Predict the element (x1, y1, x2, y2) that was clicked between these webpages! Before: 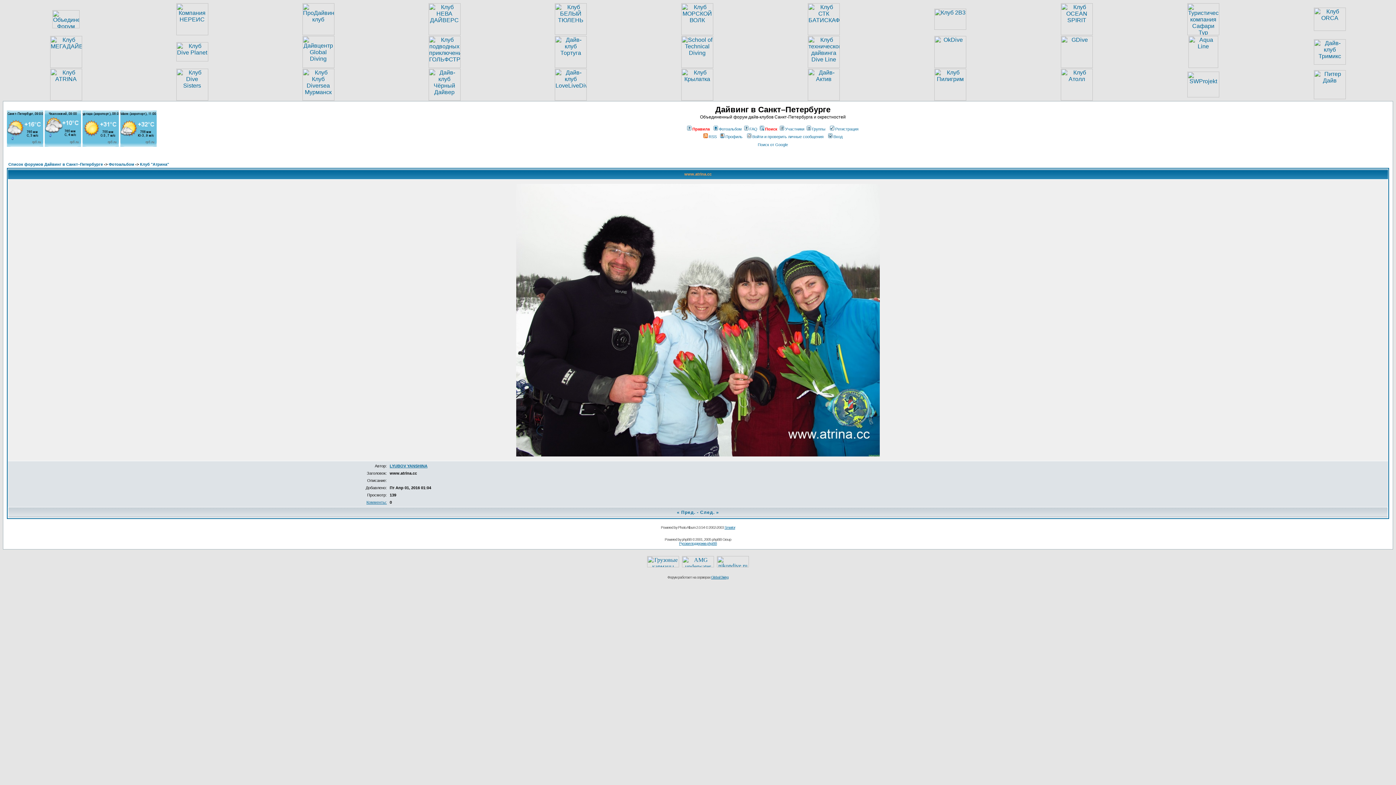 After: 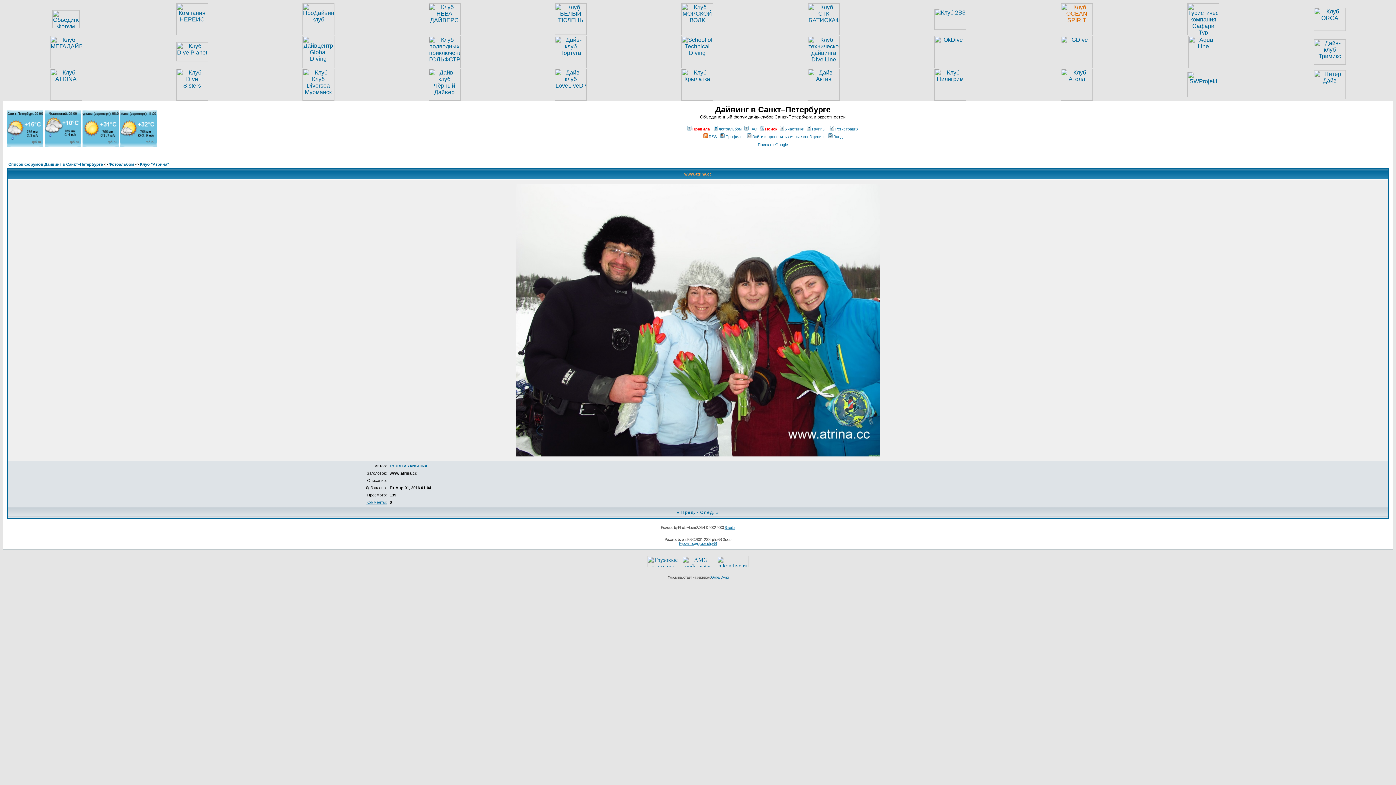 Action: bbox: (1061, 30, 1093, 36)